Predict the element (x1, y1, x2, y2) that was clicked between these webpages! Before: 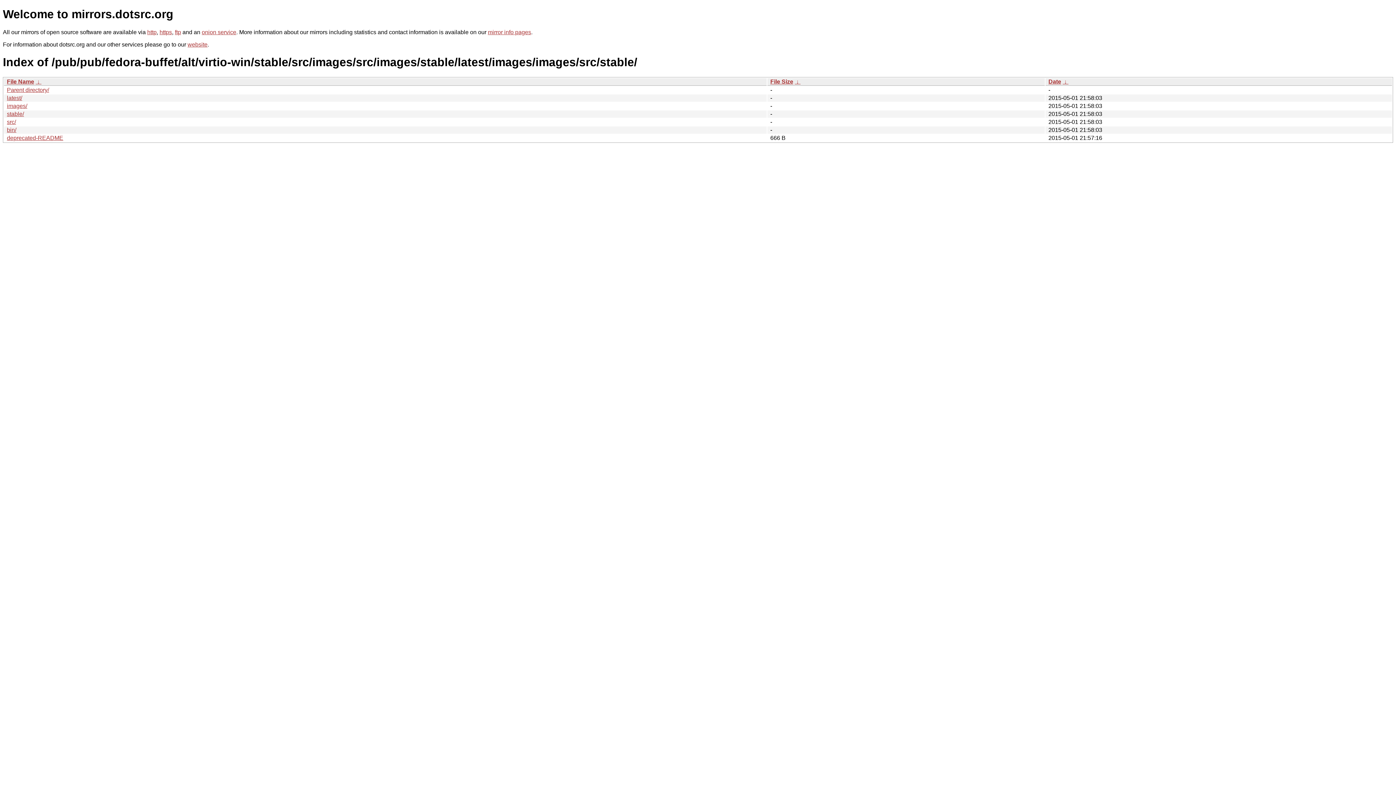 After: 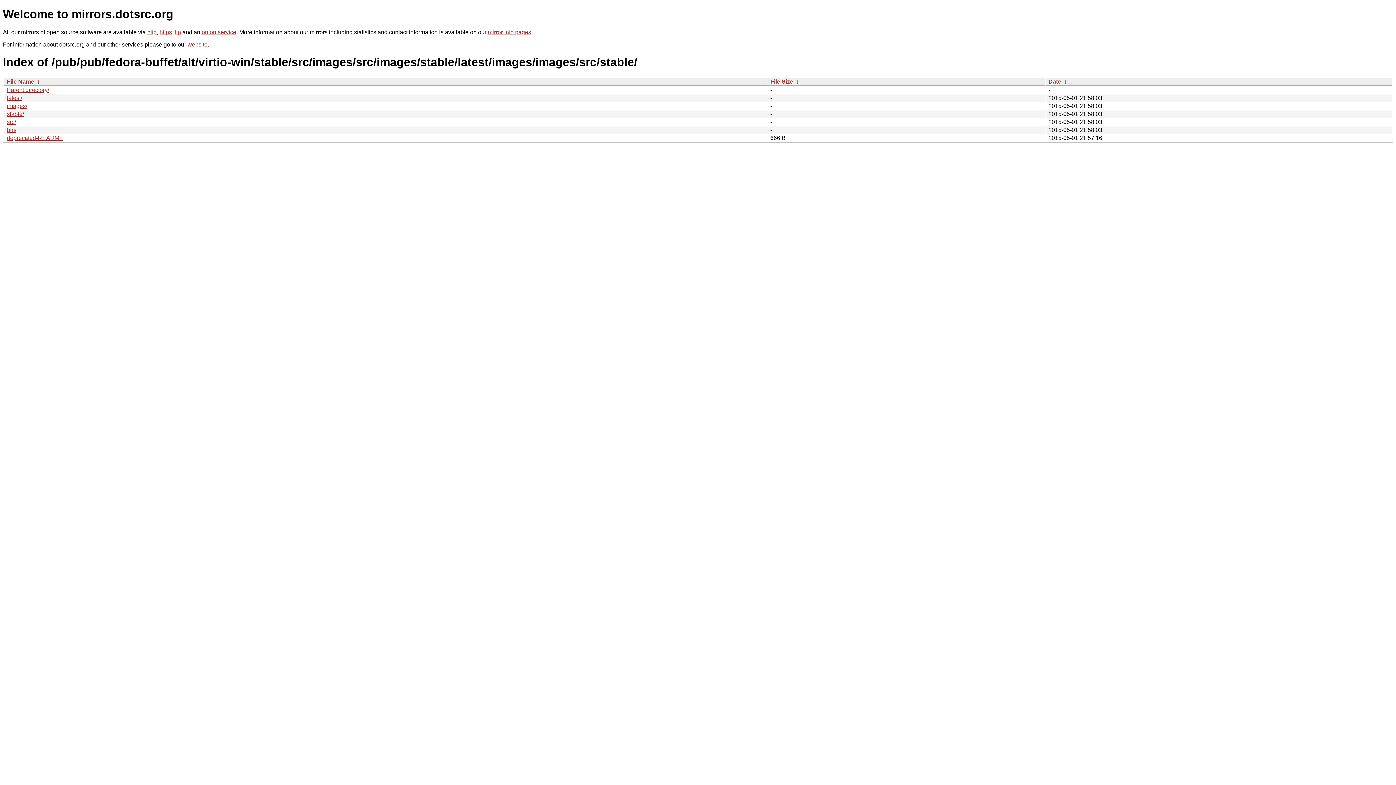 Action: bbox: (174, 29, 181, 35) label: ftp